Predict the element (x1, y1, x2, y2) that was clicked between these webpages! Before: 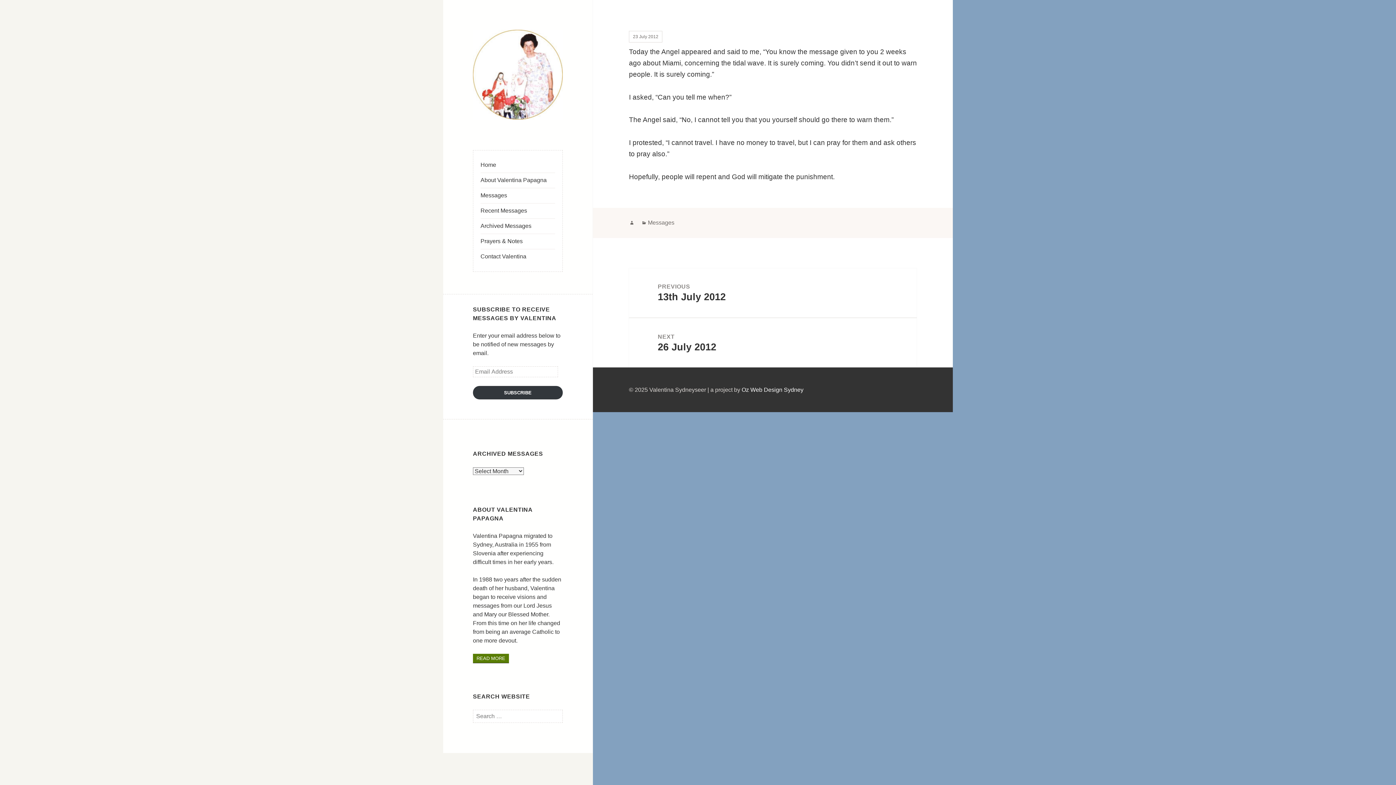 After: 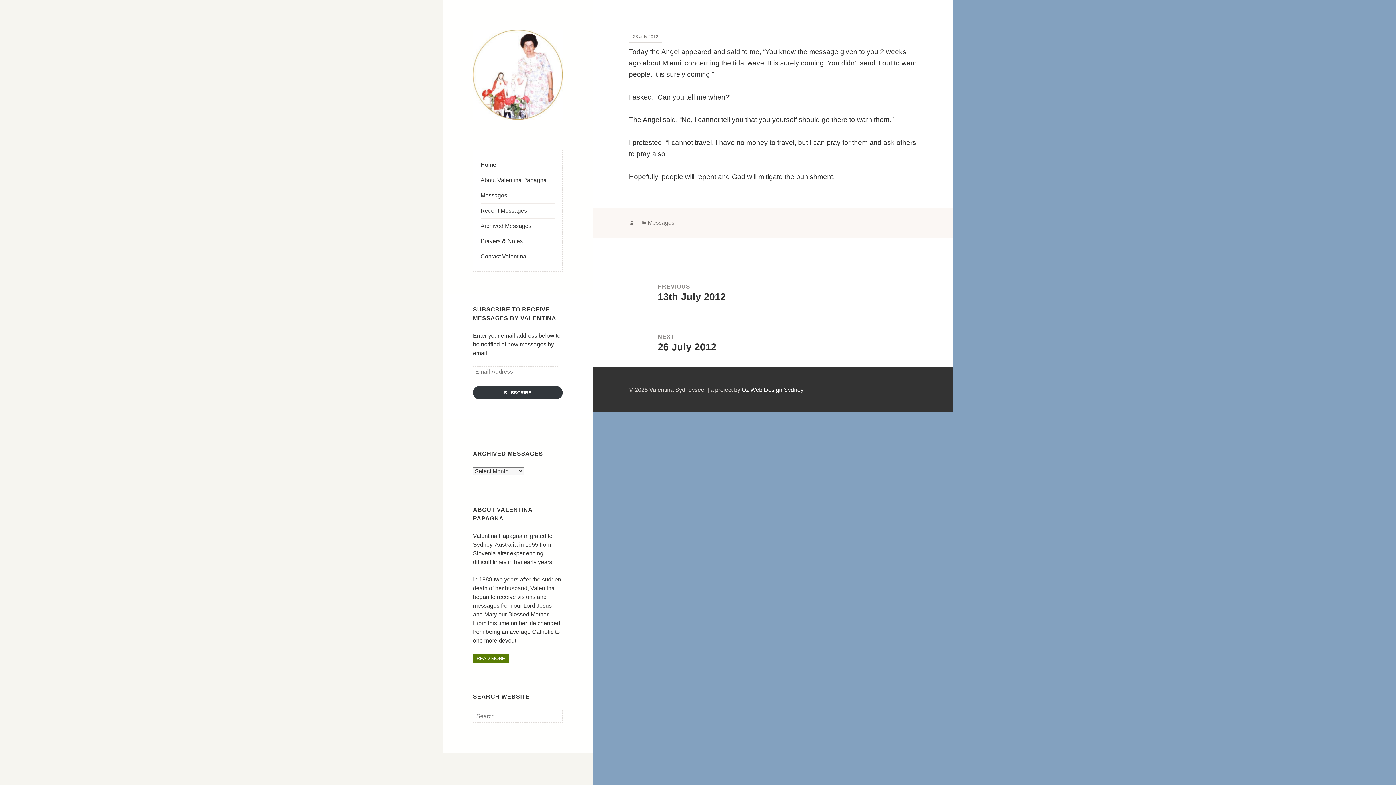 Action: label: 23 July 2012 bbox: (629, 30, 662, 42)